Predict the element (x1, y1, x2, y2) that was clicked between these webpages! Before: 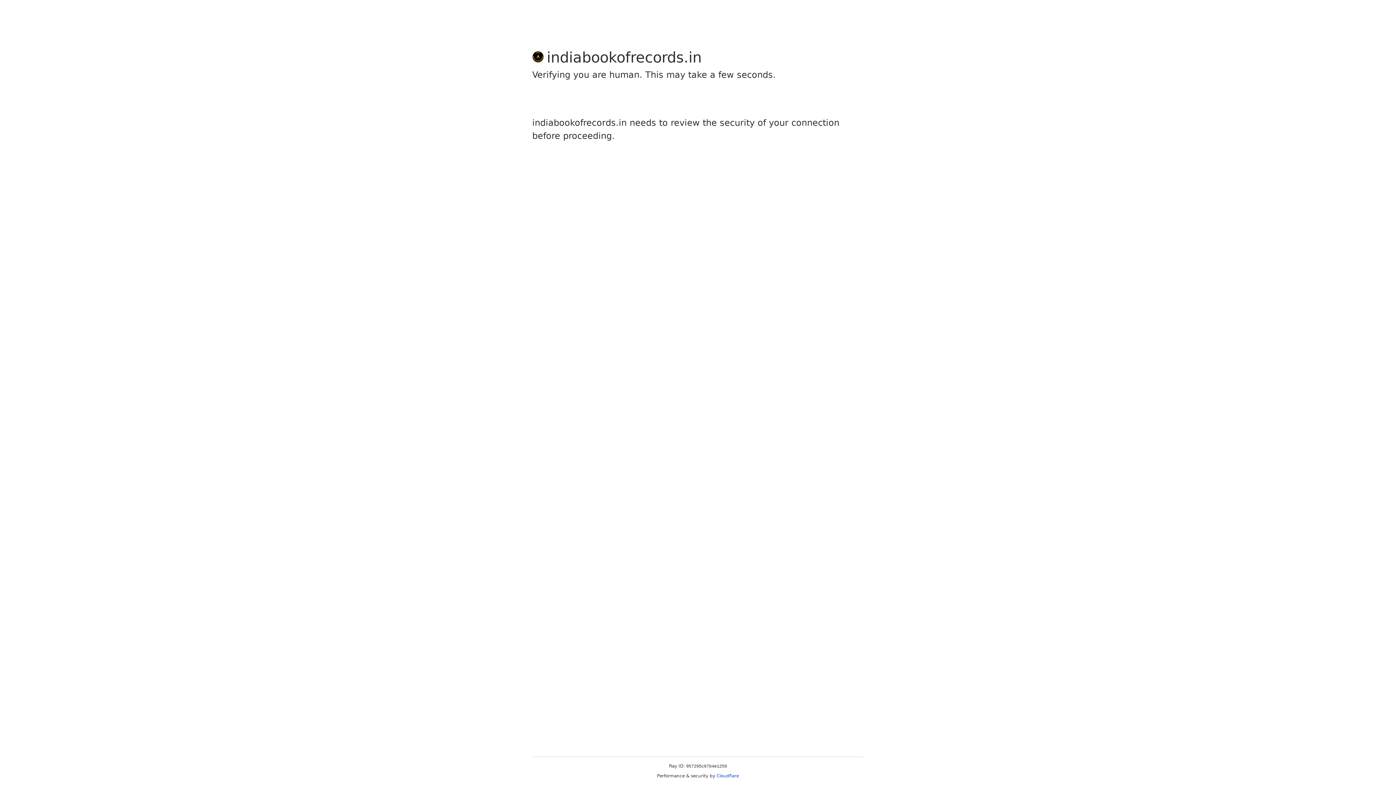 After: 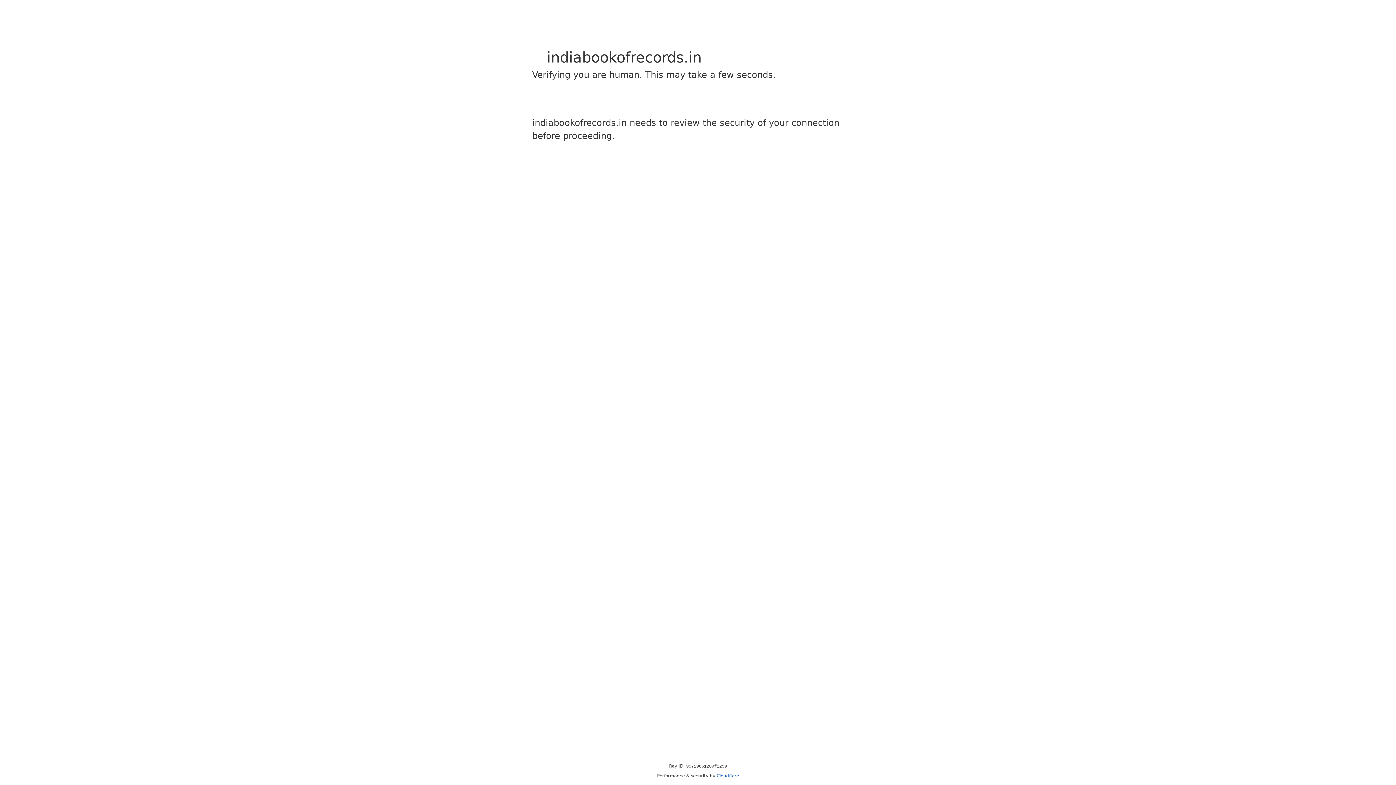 Action: bbox: (716, 773, 739, 778) label: Cloudflare